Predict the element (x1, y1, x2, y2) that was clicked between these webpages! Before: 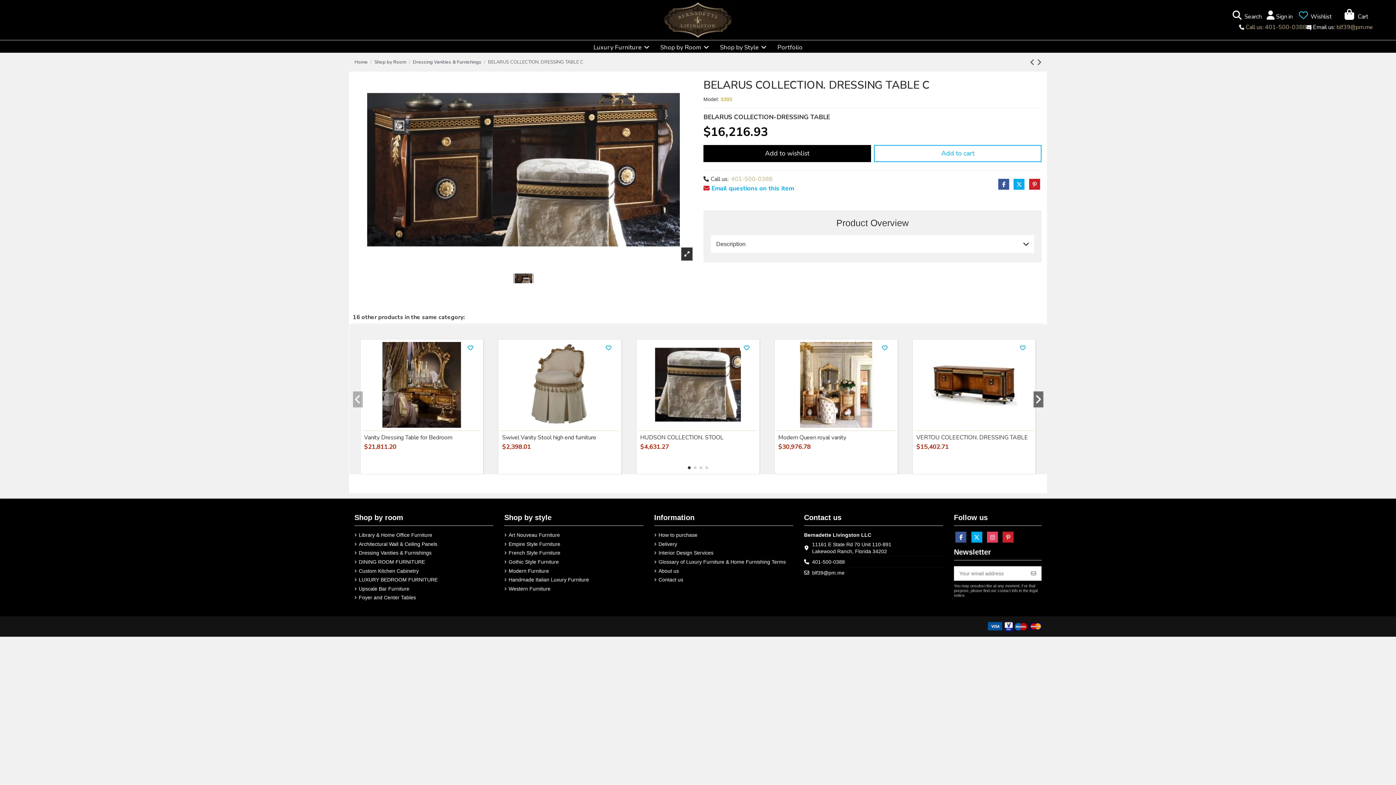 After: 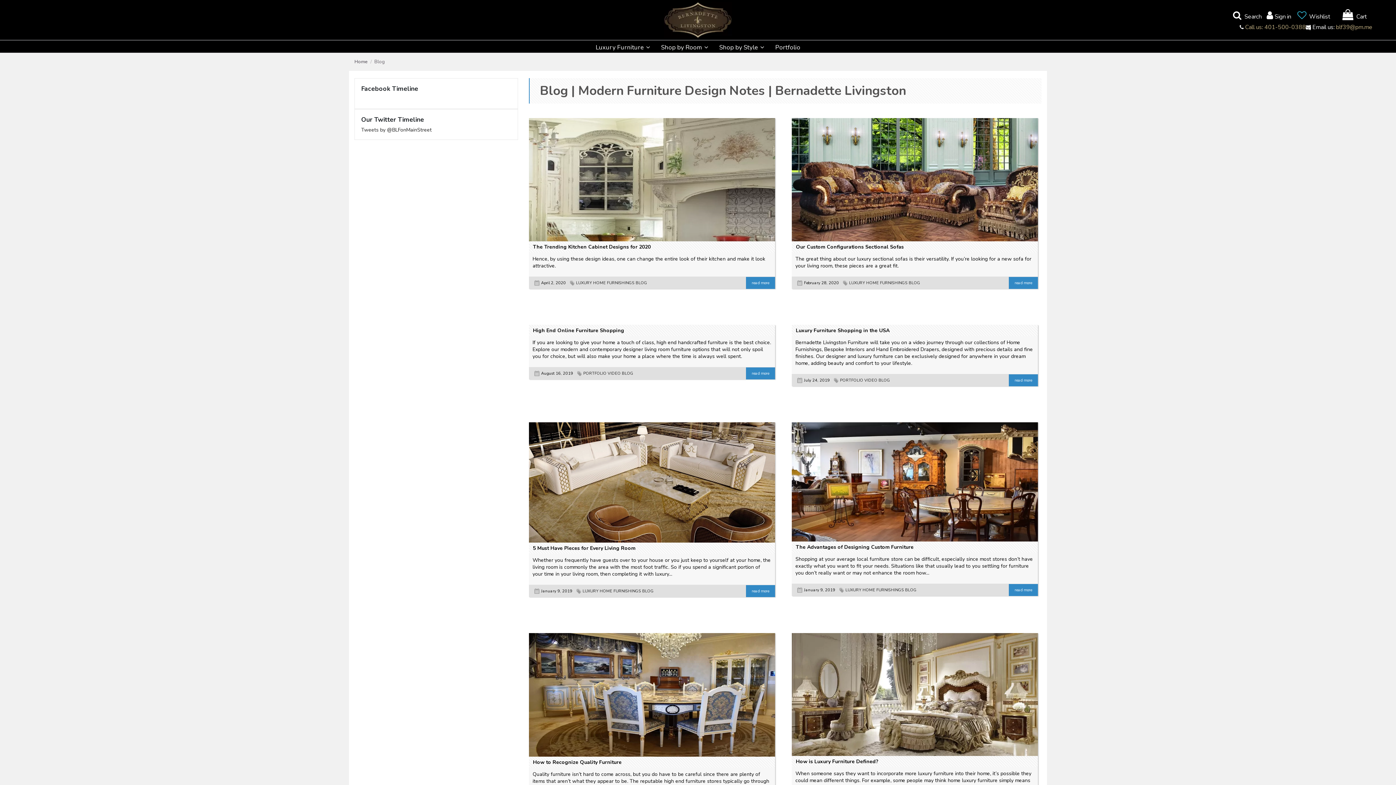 Action: bbox: (772, 40, 808, 52) label: Portfolio